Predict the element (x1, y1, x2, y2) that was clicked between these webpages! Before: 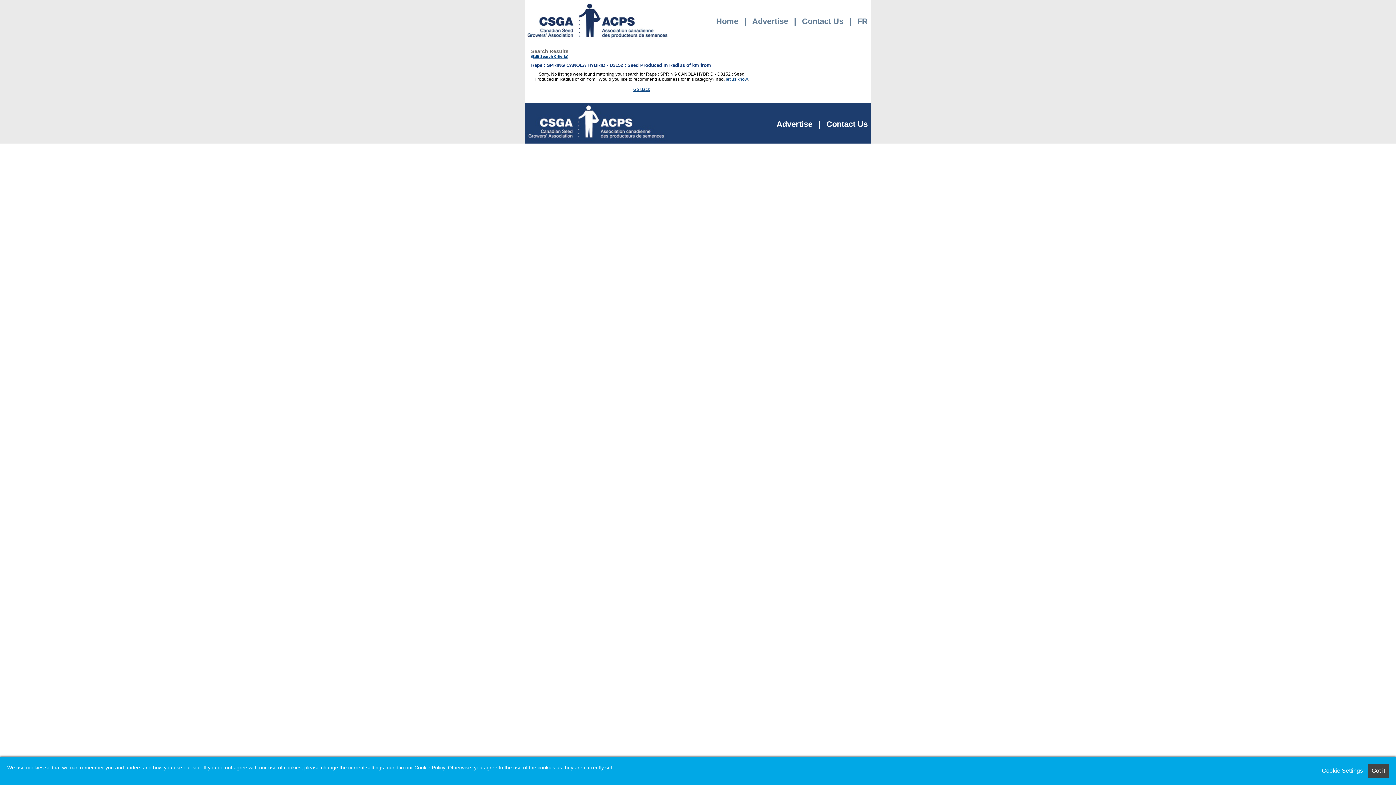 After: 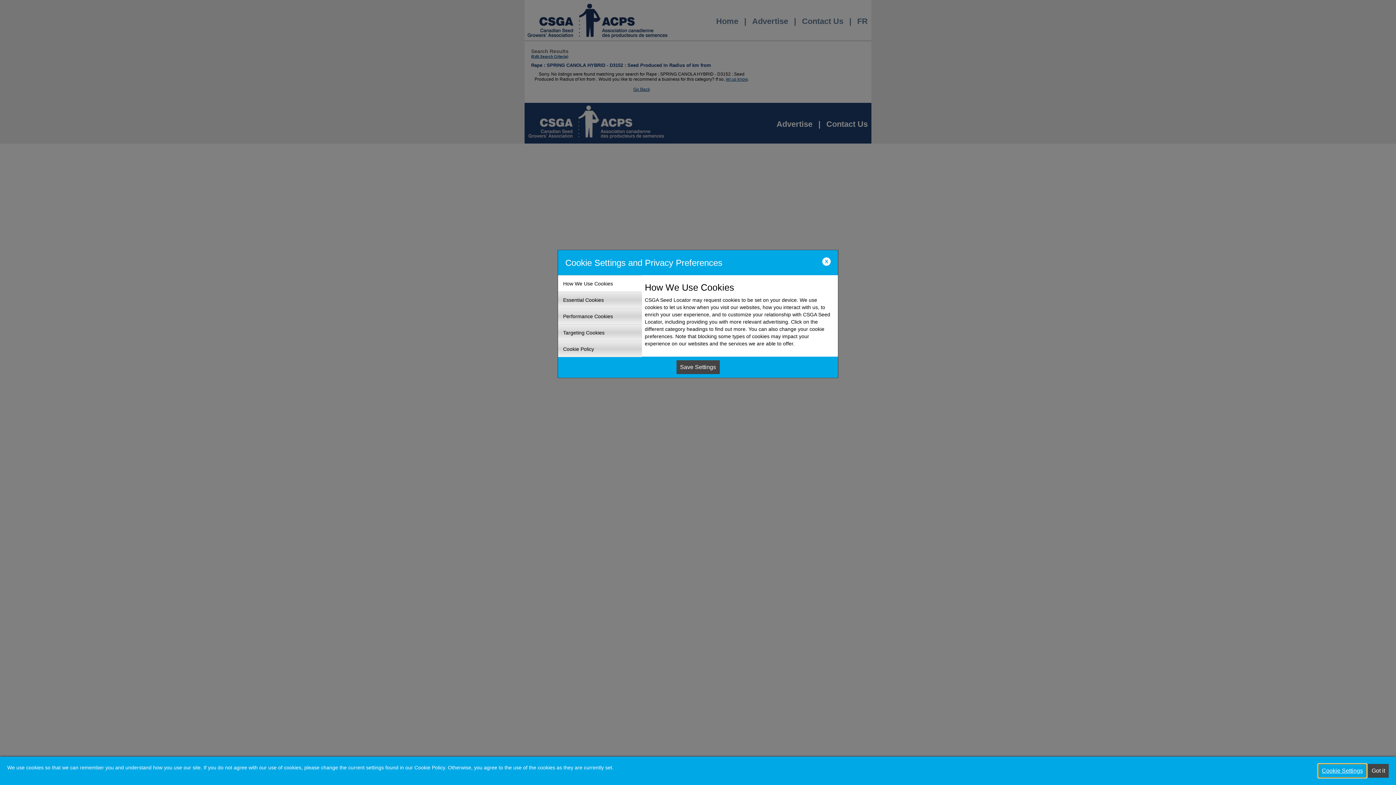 Action: bbox: (1318, 764, 1366, 778) label: Cookie Settings